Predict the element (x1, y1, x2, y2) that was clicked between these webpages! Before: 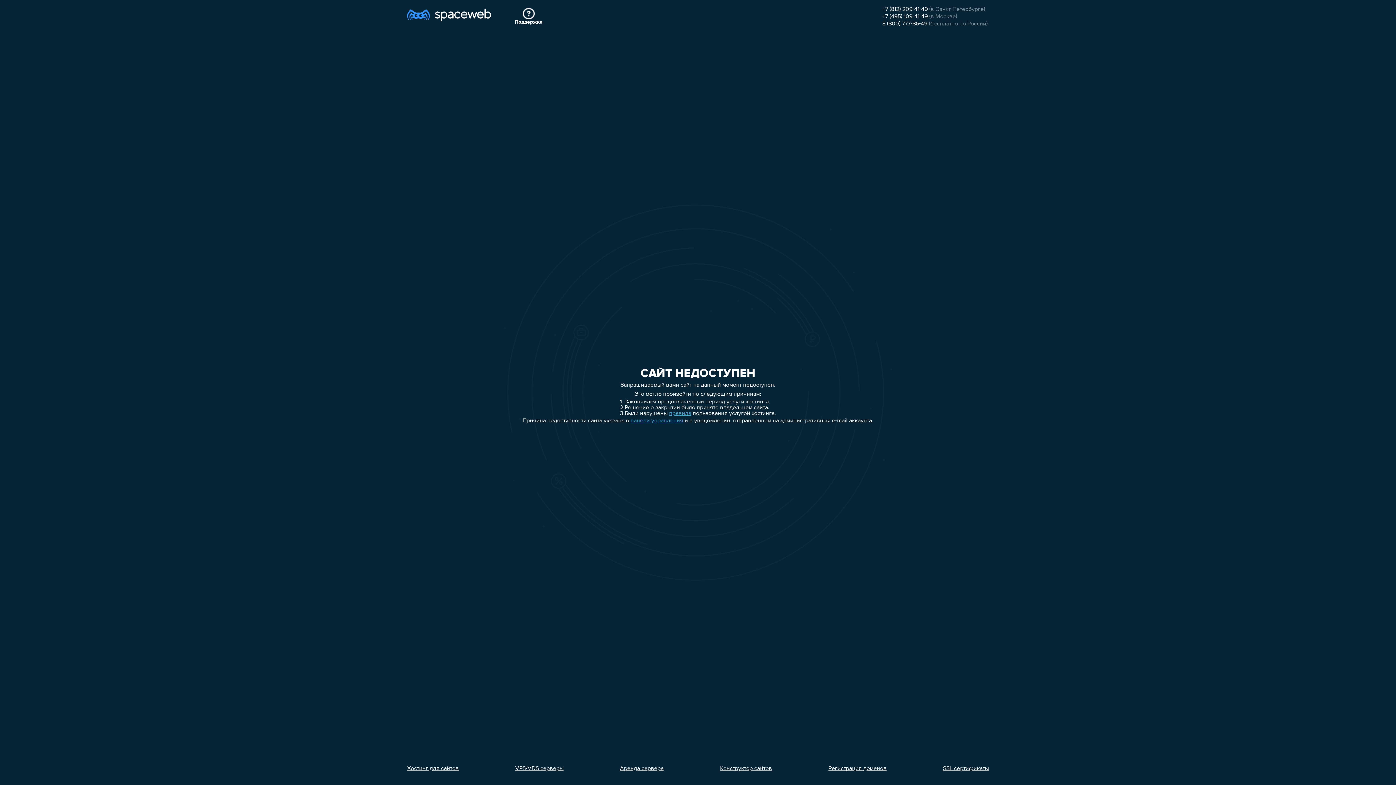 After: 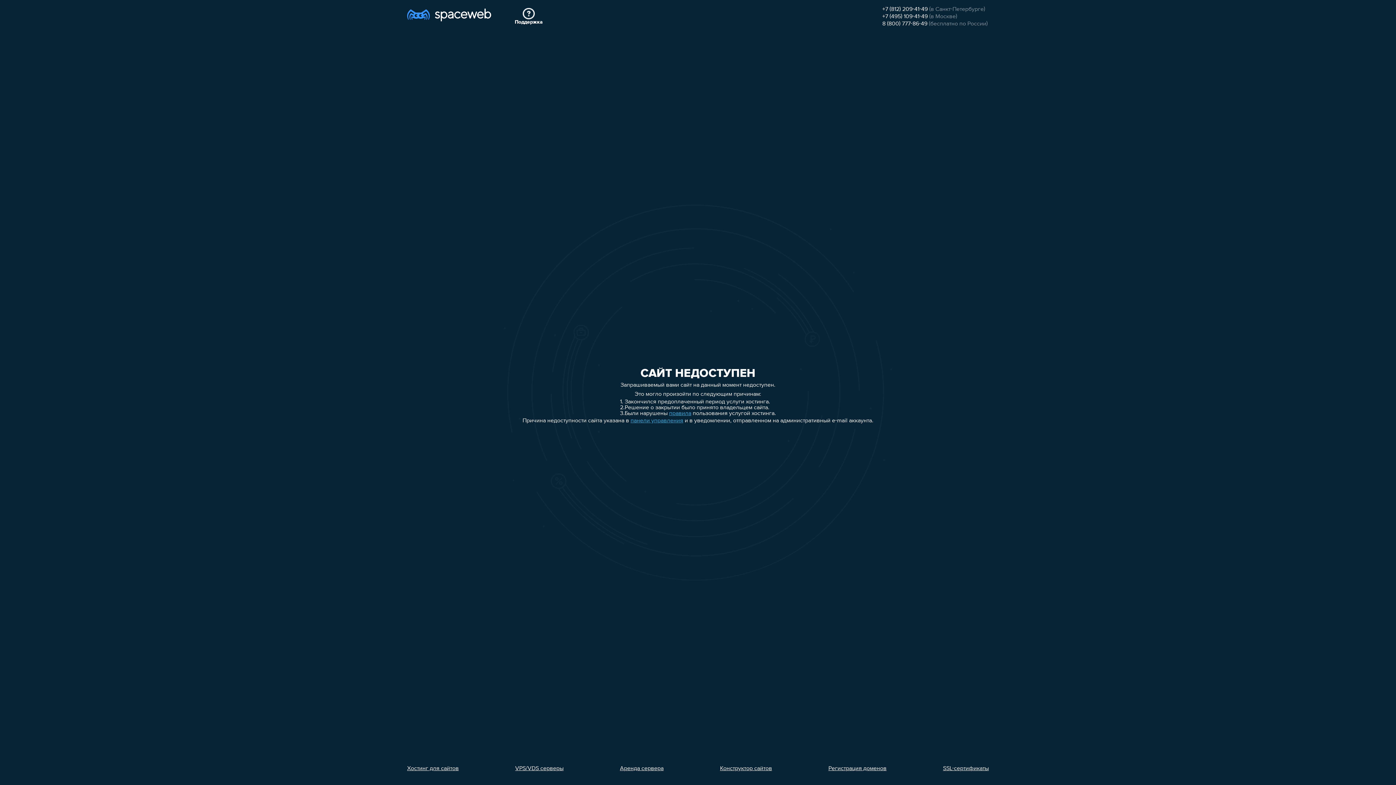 Action: bbox: (620, 766, 663, 772) label: Аренда сервера